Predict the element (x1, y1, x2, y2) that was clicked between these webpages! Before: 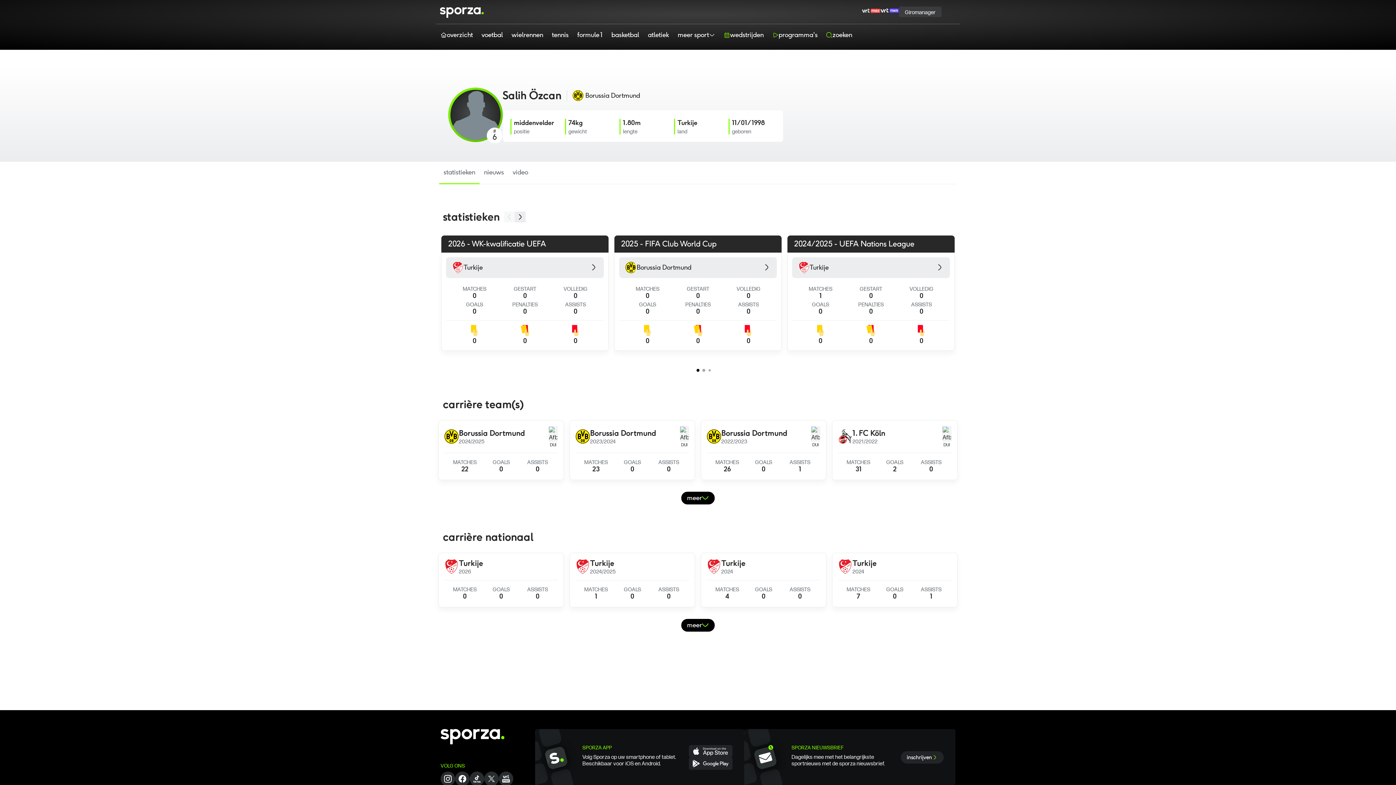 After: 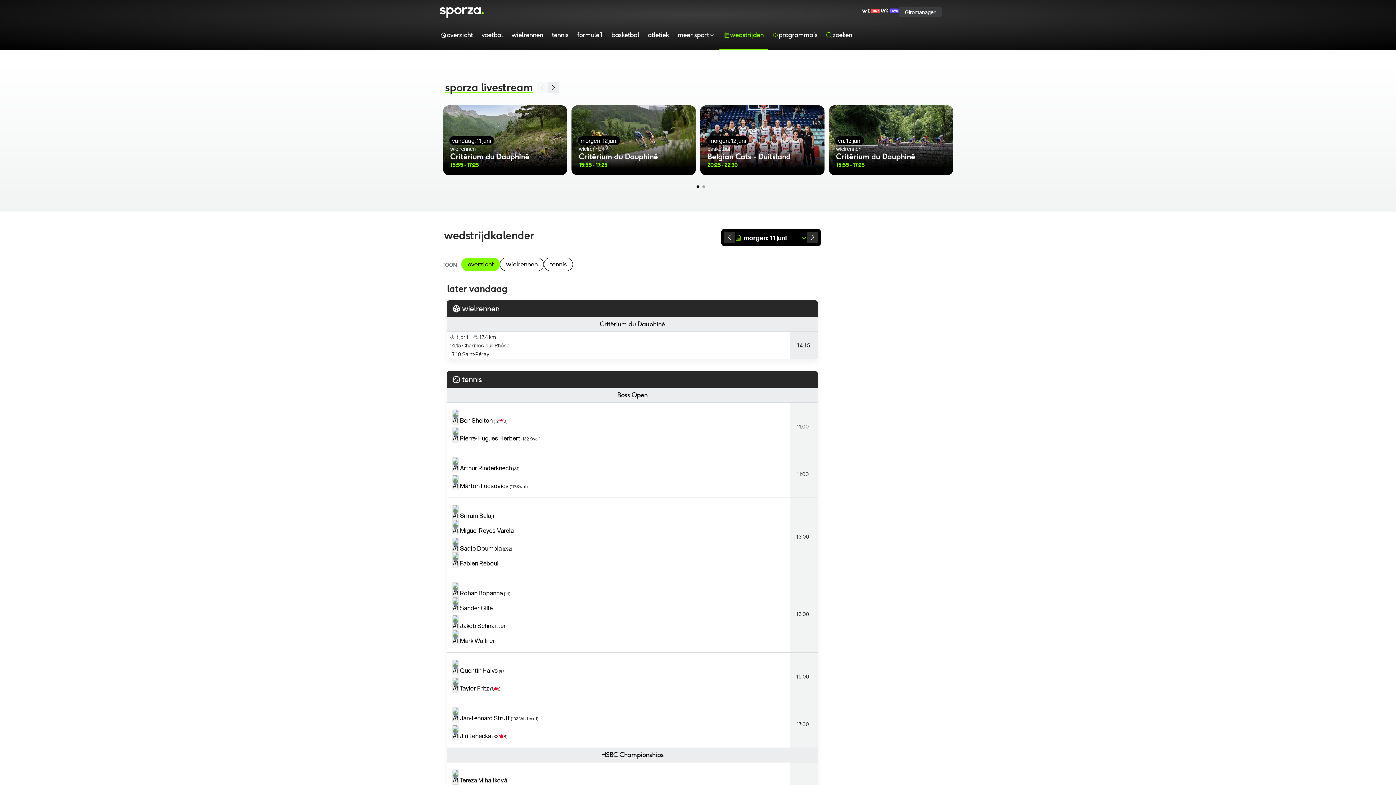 Action: bbox: (719, 24, 768, 49) label: wedstrijden